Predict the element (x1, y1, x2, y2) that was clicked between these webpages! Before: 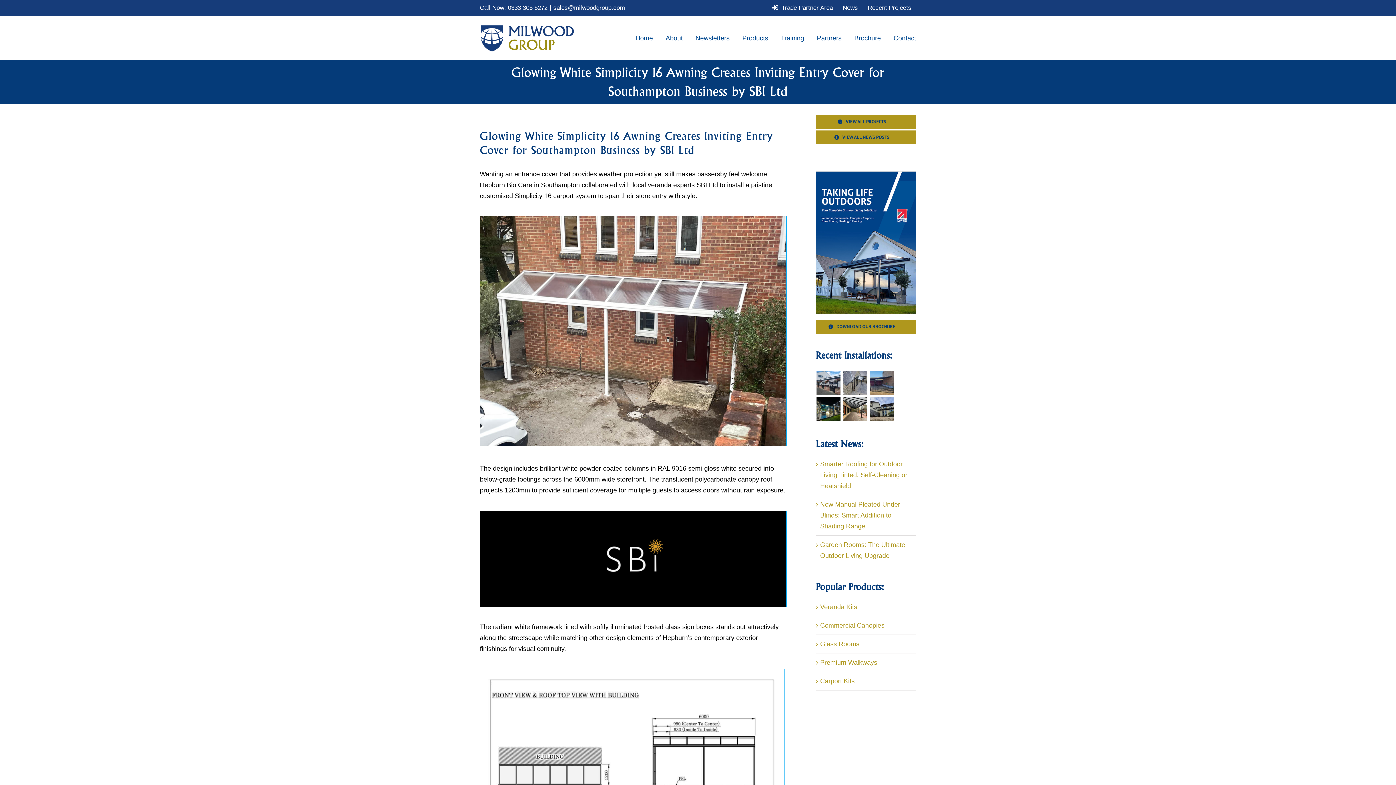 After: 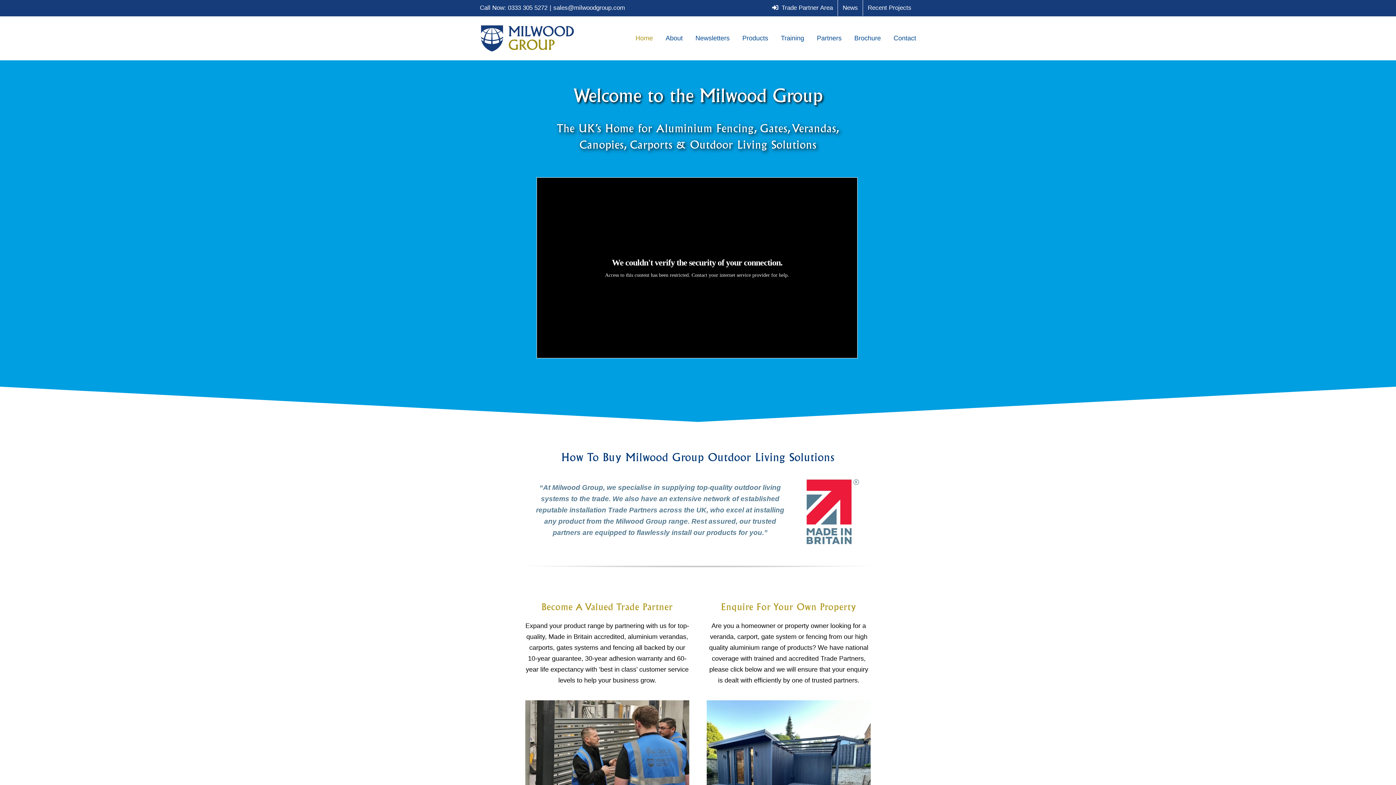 Action: bbox: (635, 16, 653, 60) label: Home